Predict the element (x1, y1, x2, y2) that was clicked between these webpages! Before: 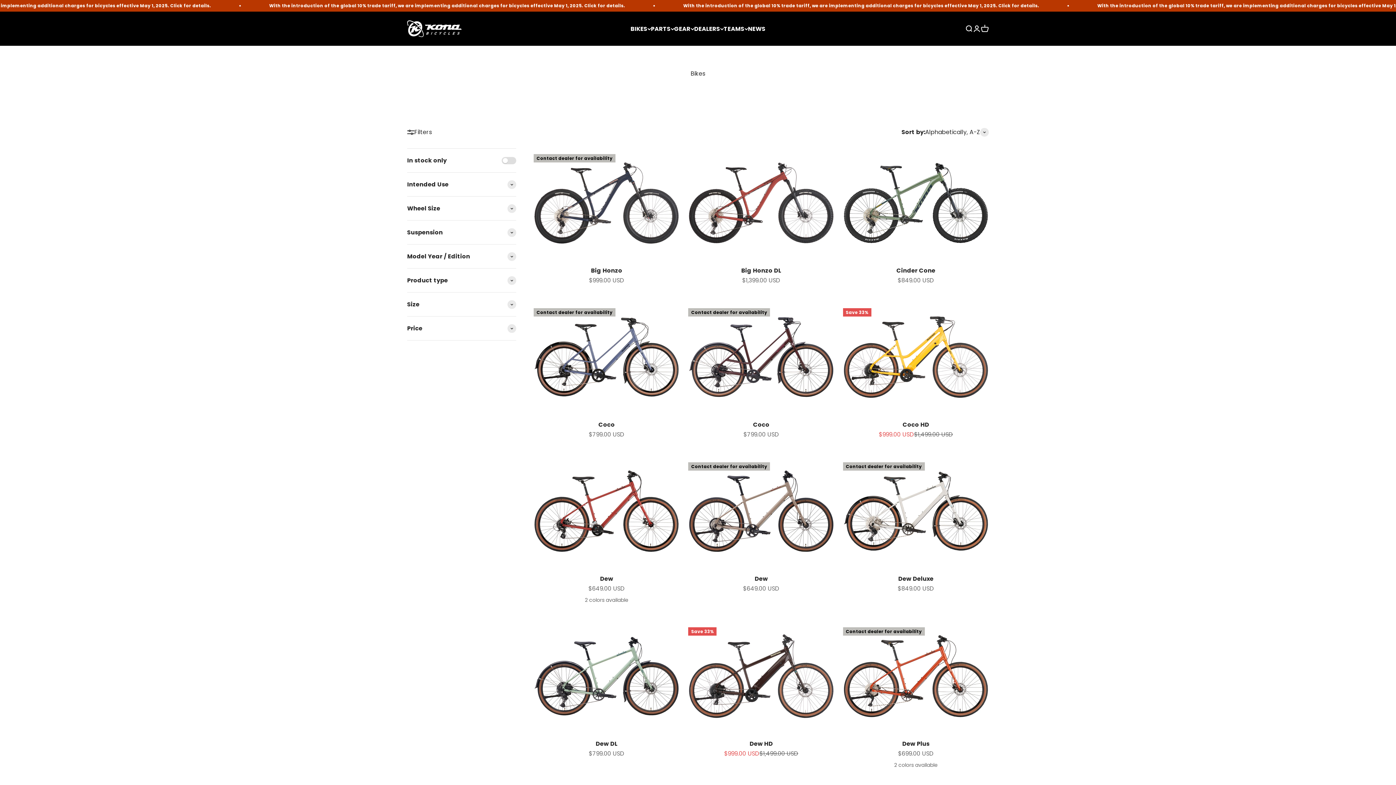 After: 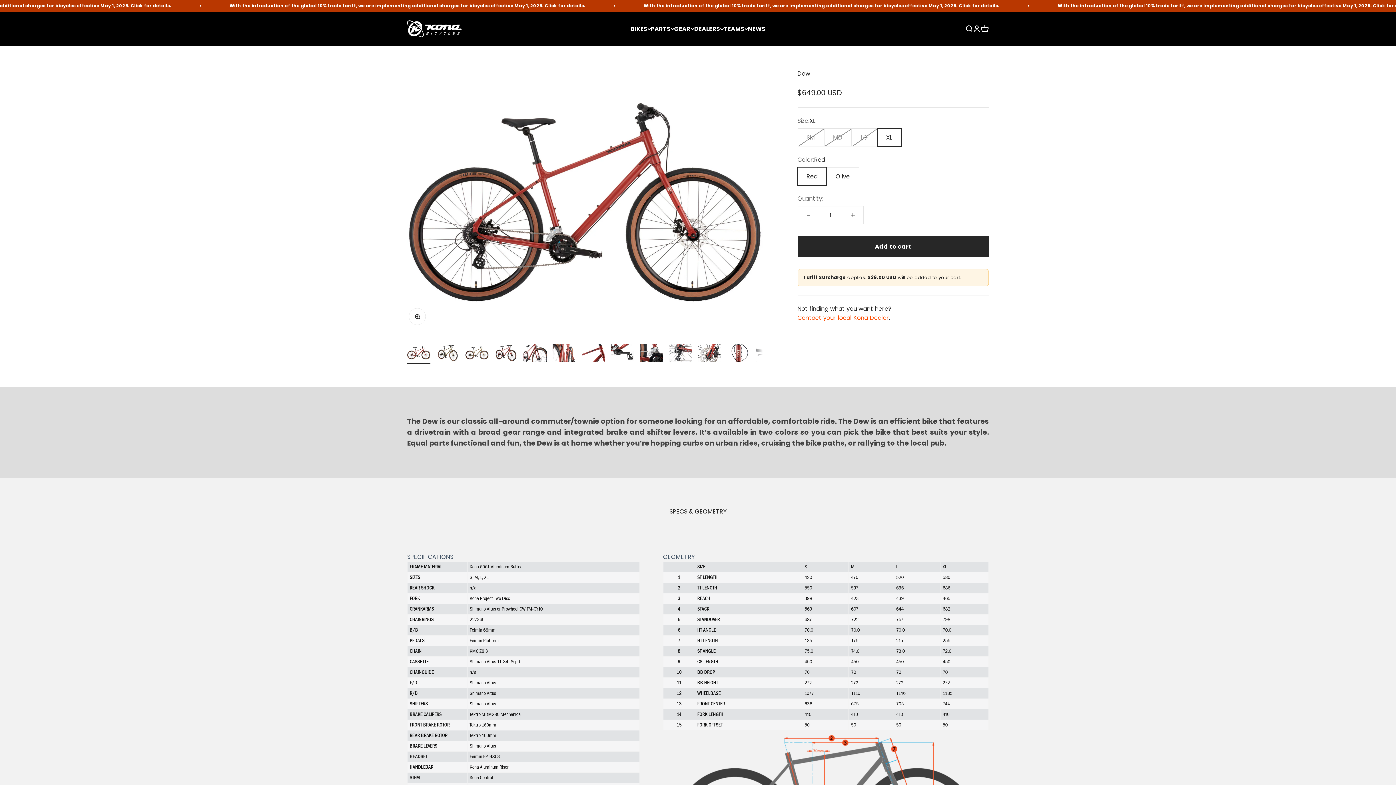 Action: bbox: (533, 456, 679, 566)